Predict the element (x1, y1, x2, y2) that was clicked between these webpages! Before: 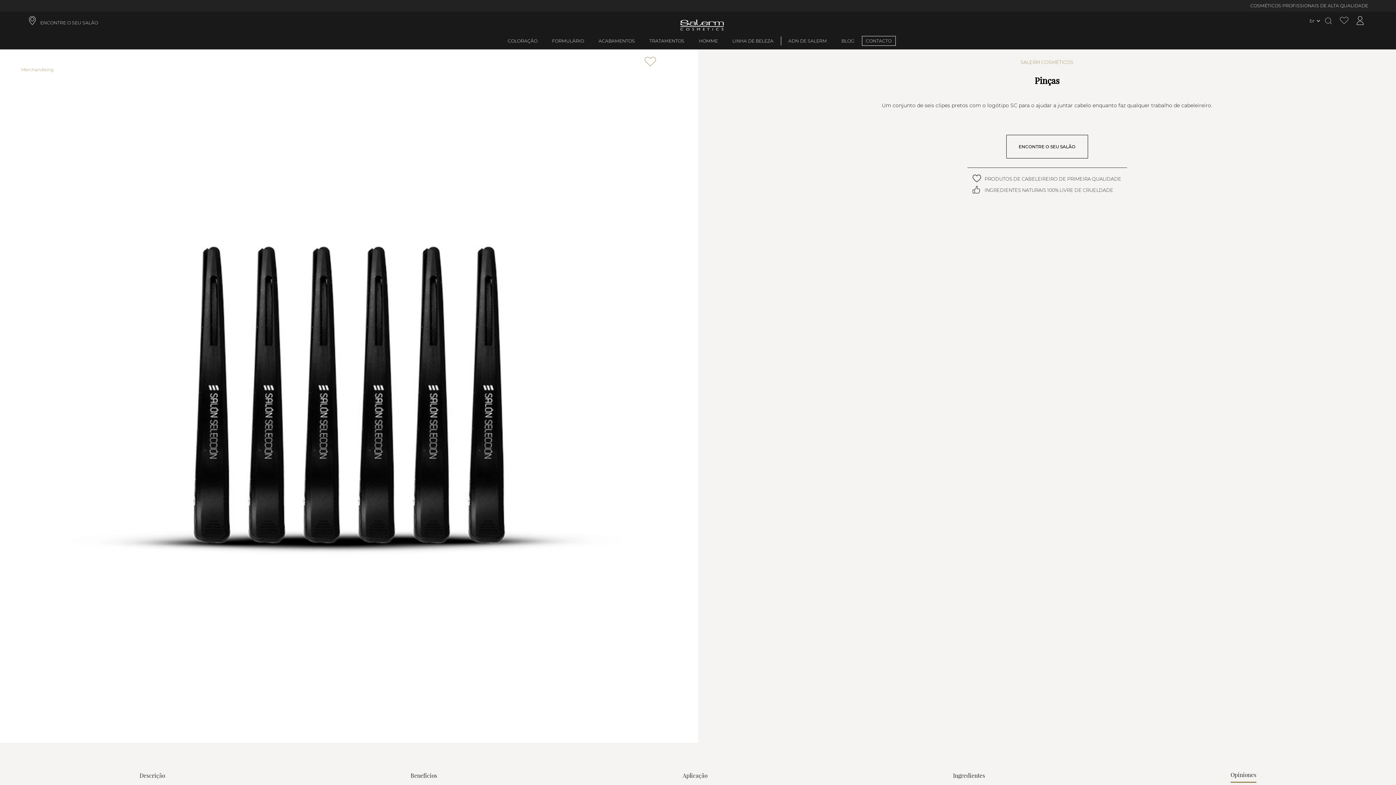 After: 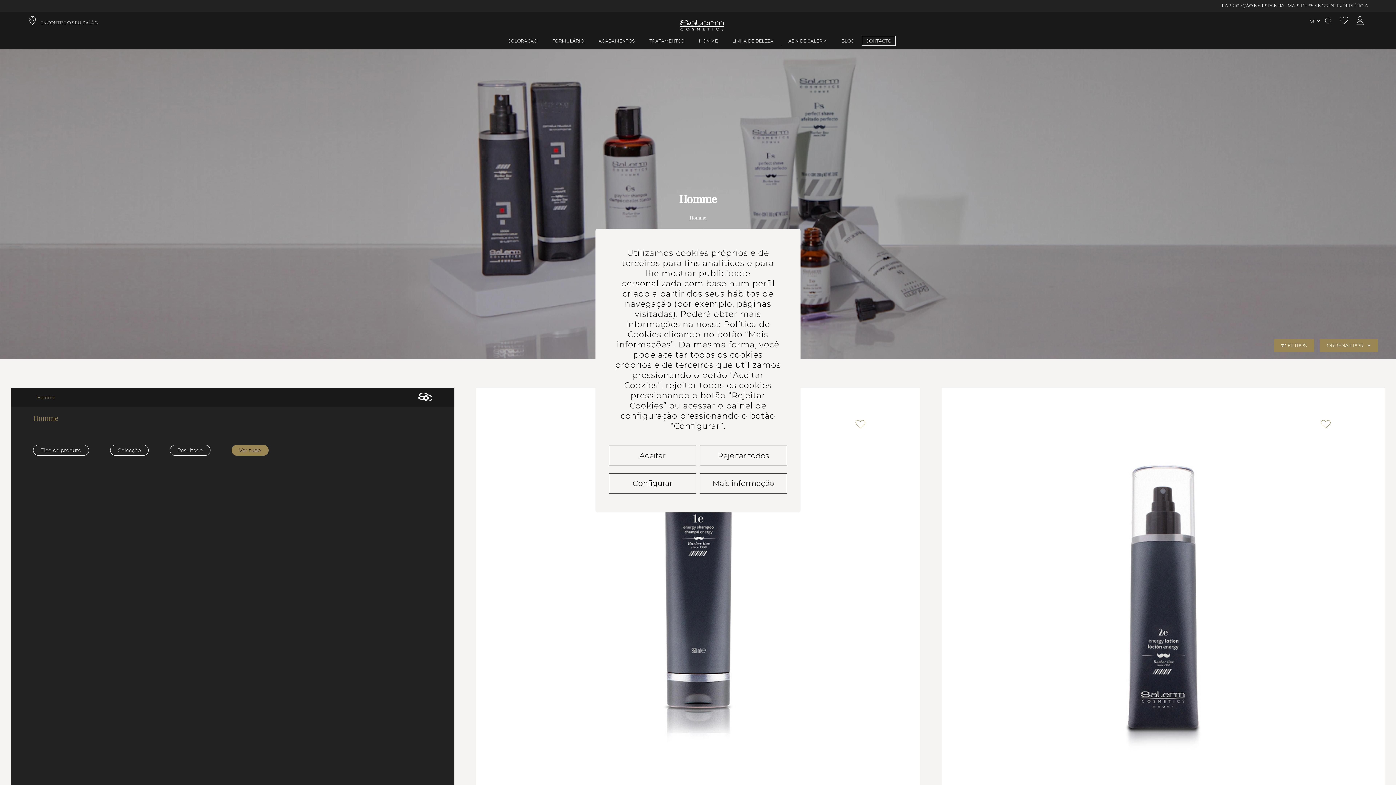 Action: label: HOMME bbox: (699, 38, 718, 43)